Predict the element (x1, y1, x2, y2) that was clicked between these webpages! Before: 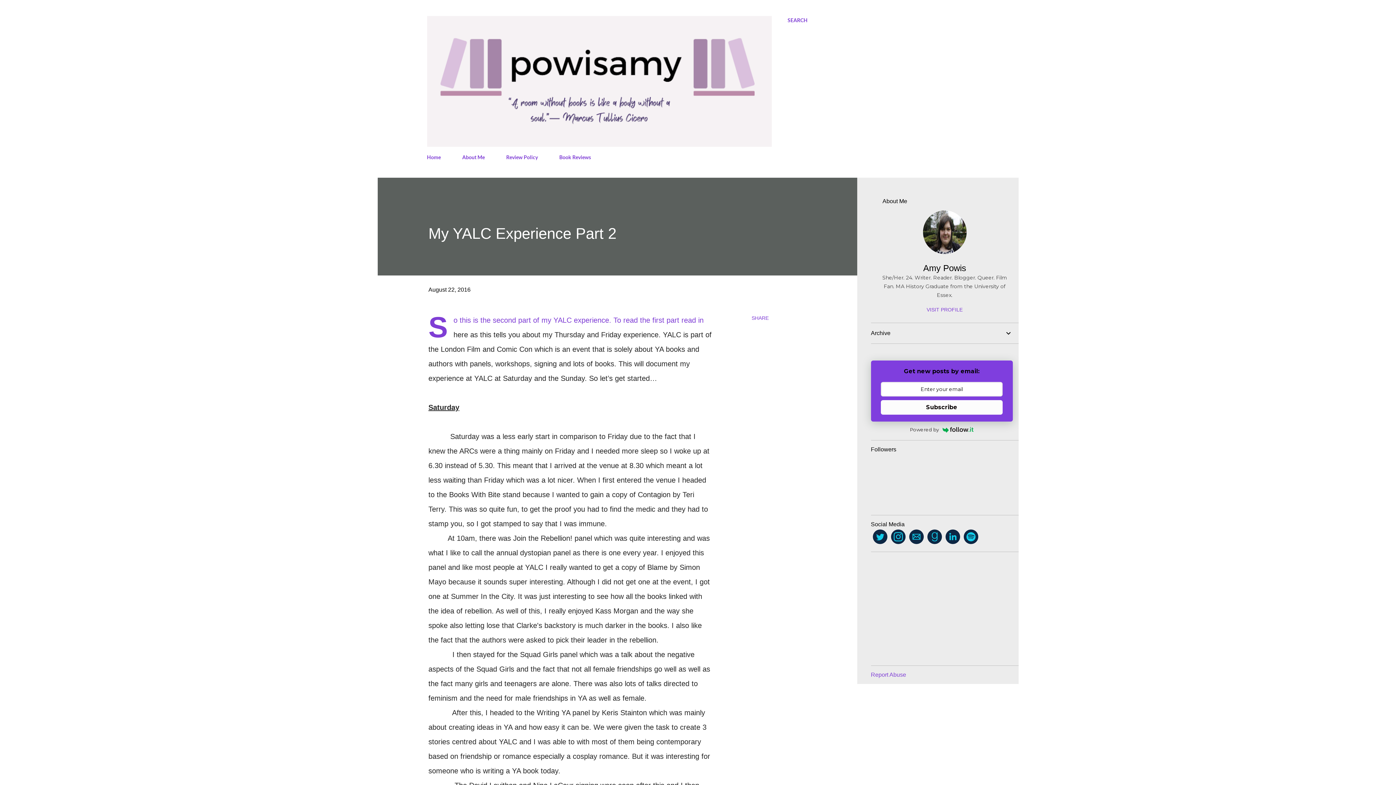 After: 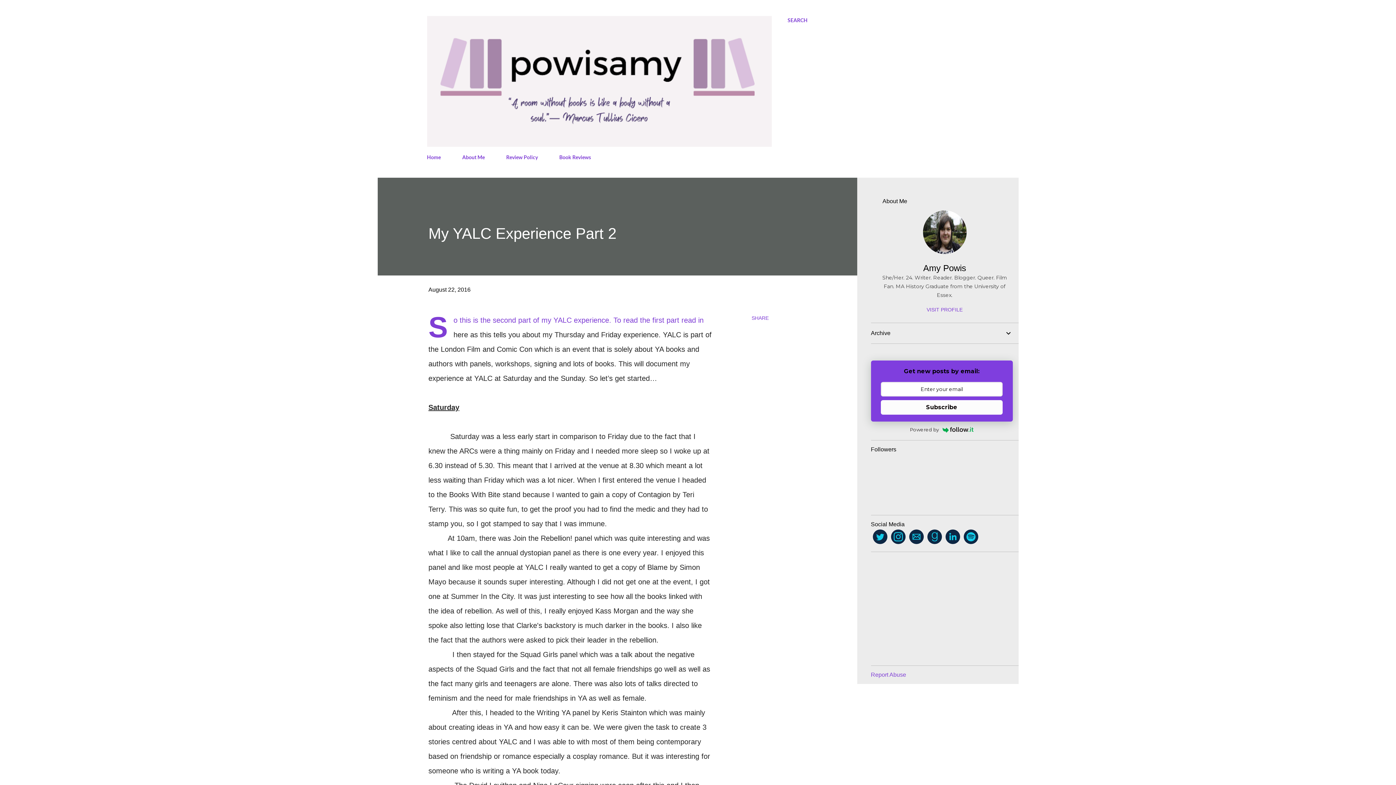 Action: bbox: (945, 529, 960, 544)